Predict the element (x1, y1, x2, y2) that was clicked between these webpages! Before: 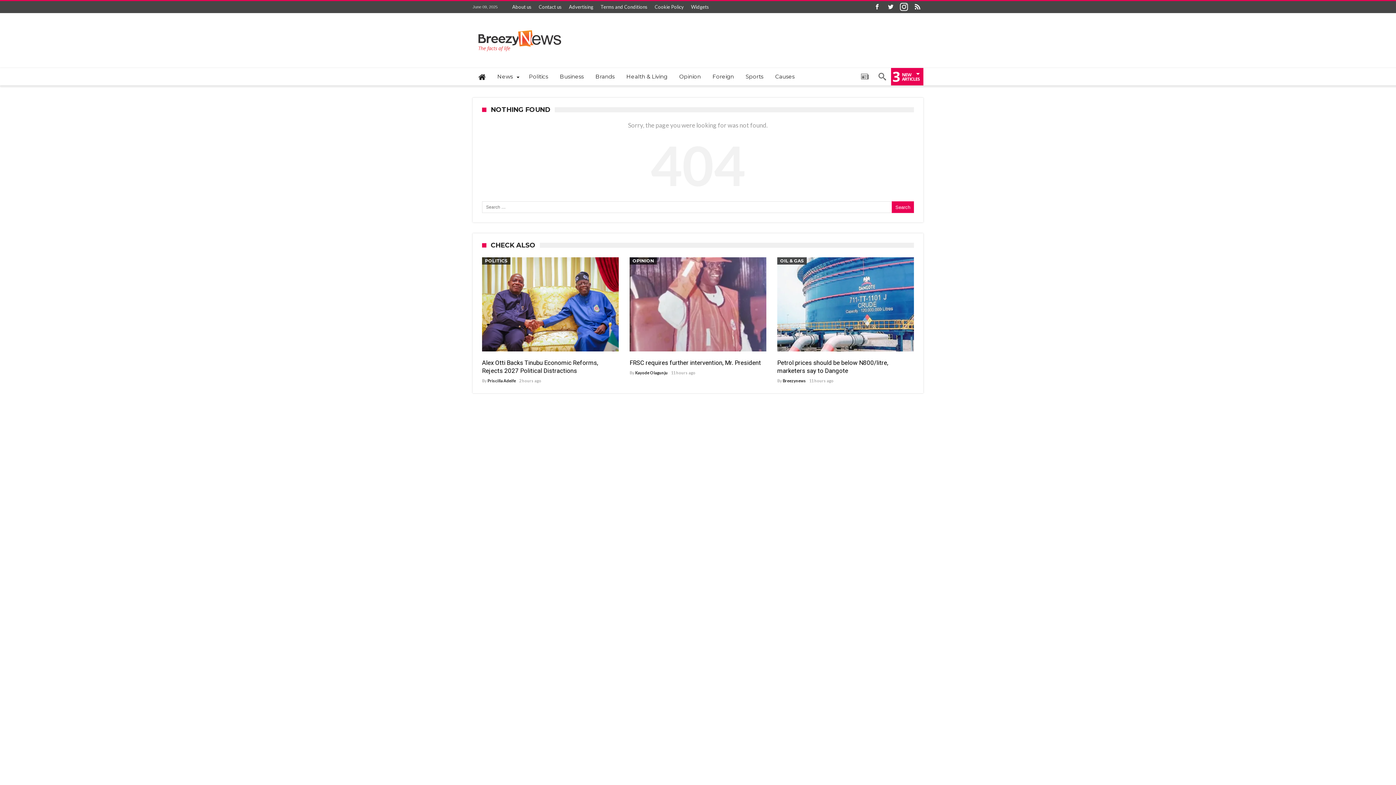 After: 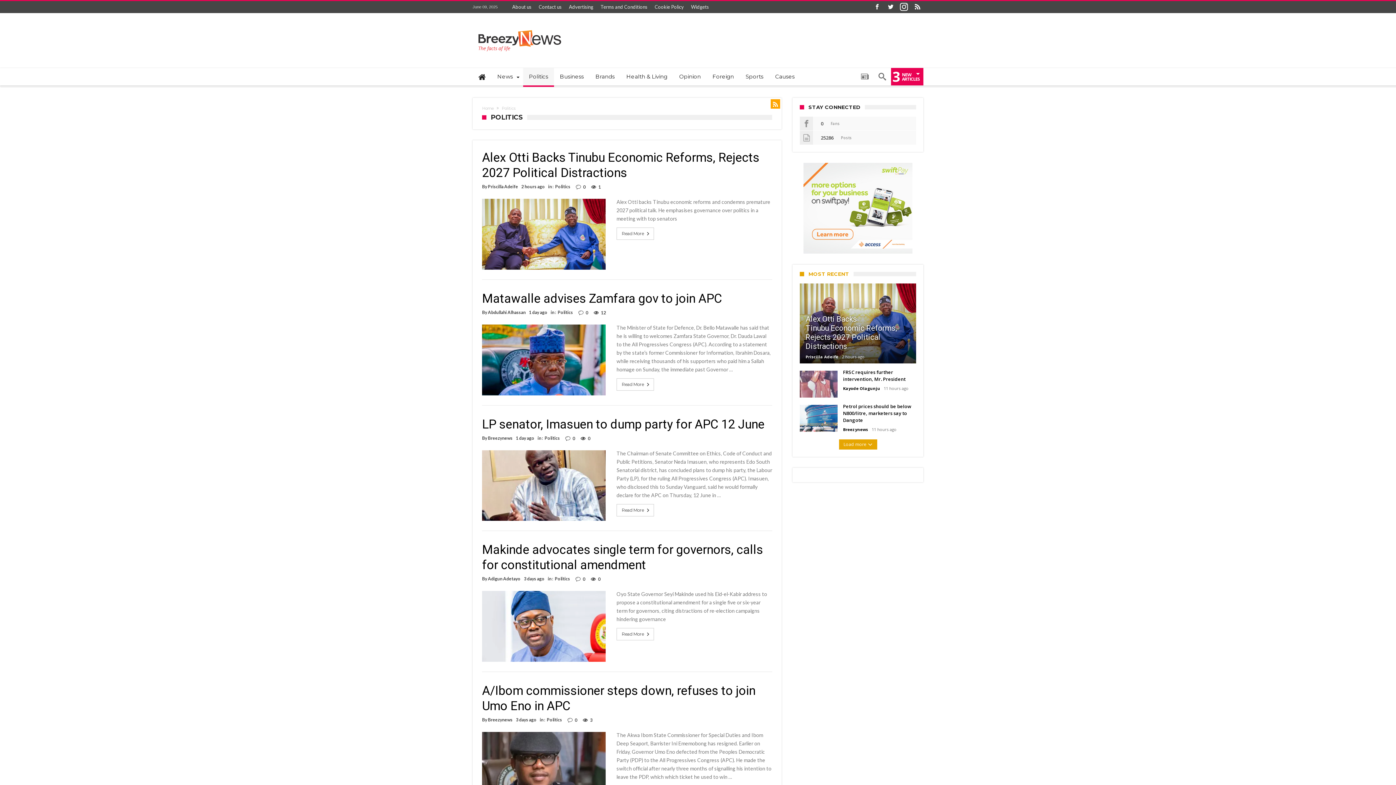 Action: bbox: (482, 257, 510, 264) label: POLITICS